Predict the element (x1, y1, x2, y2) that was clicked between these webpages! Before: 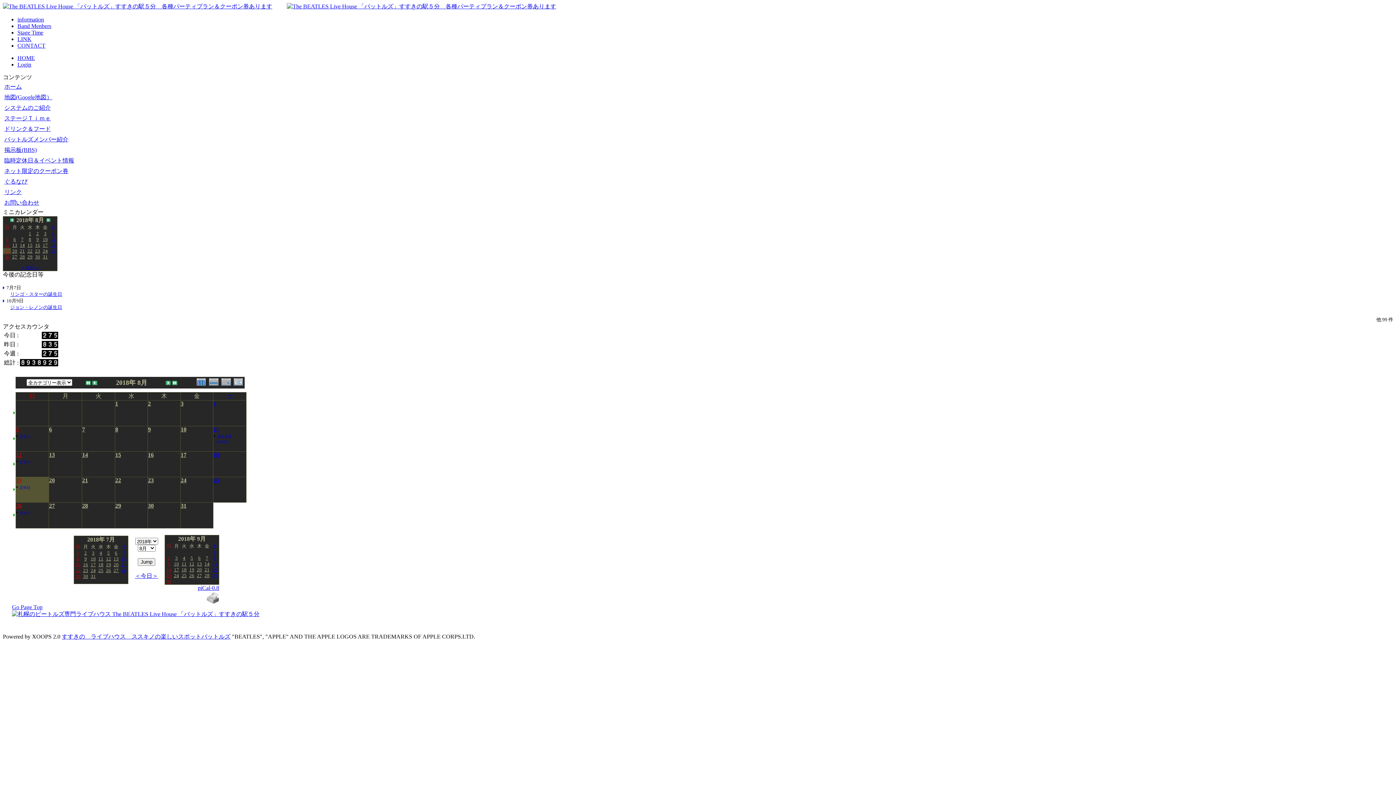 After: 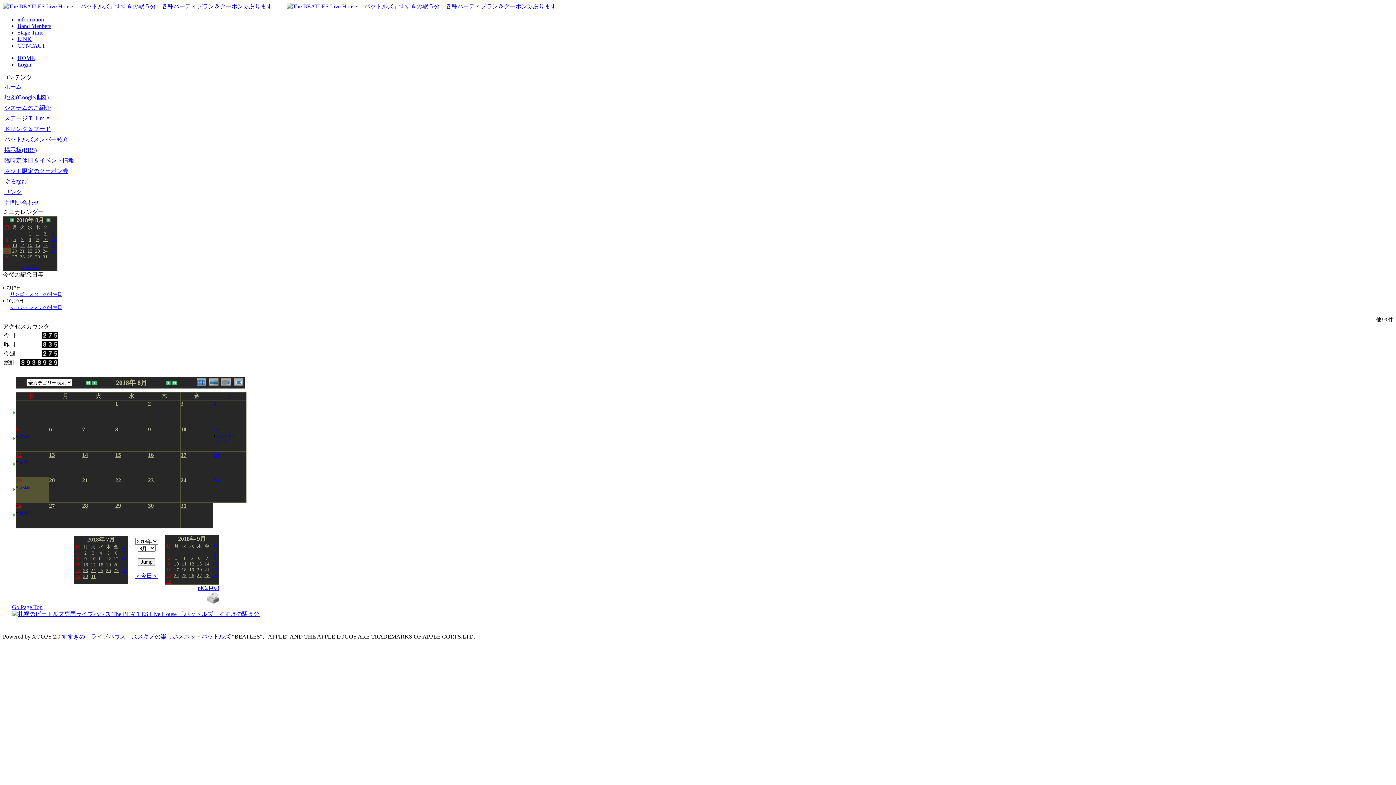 Action: bbox: (206, 599, 219, 605)